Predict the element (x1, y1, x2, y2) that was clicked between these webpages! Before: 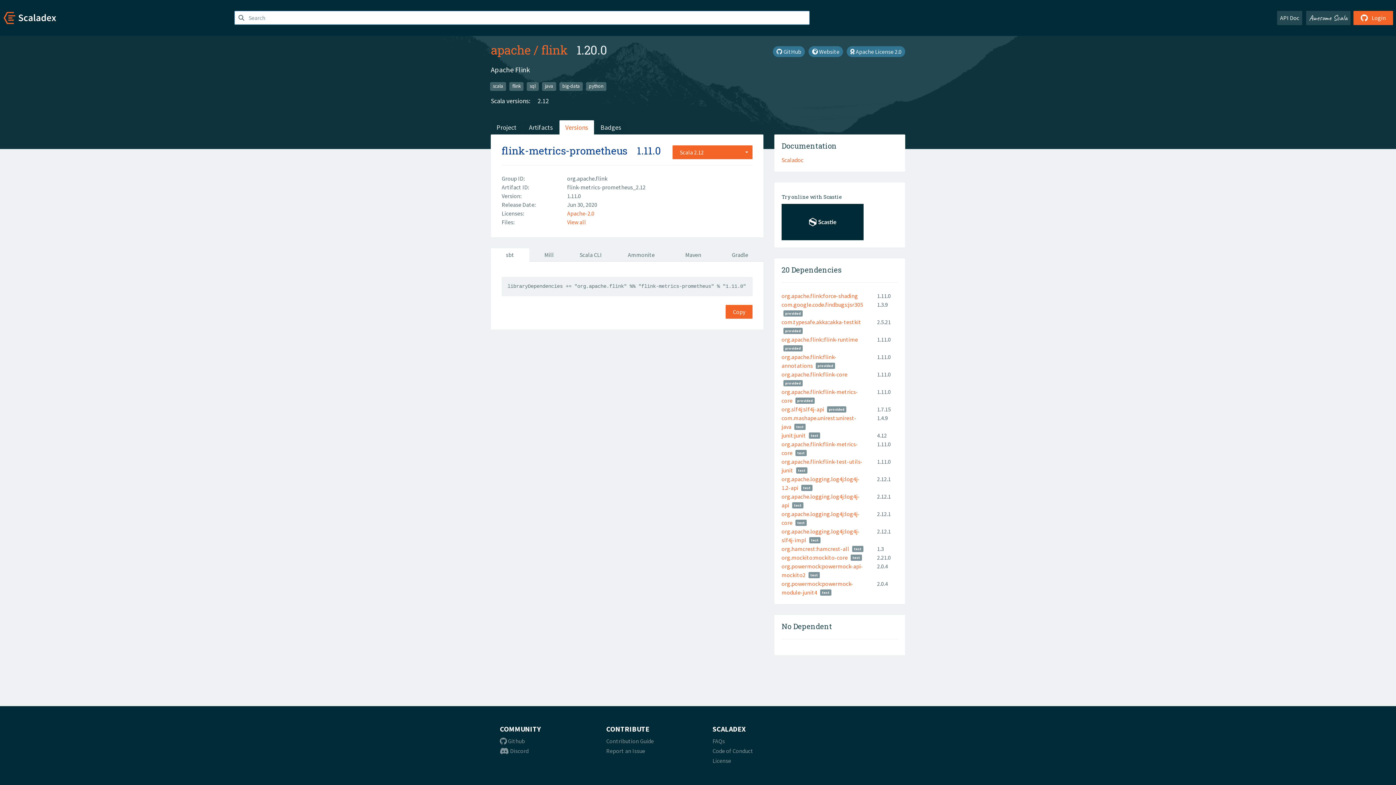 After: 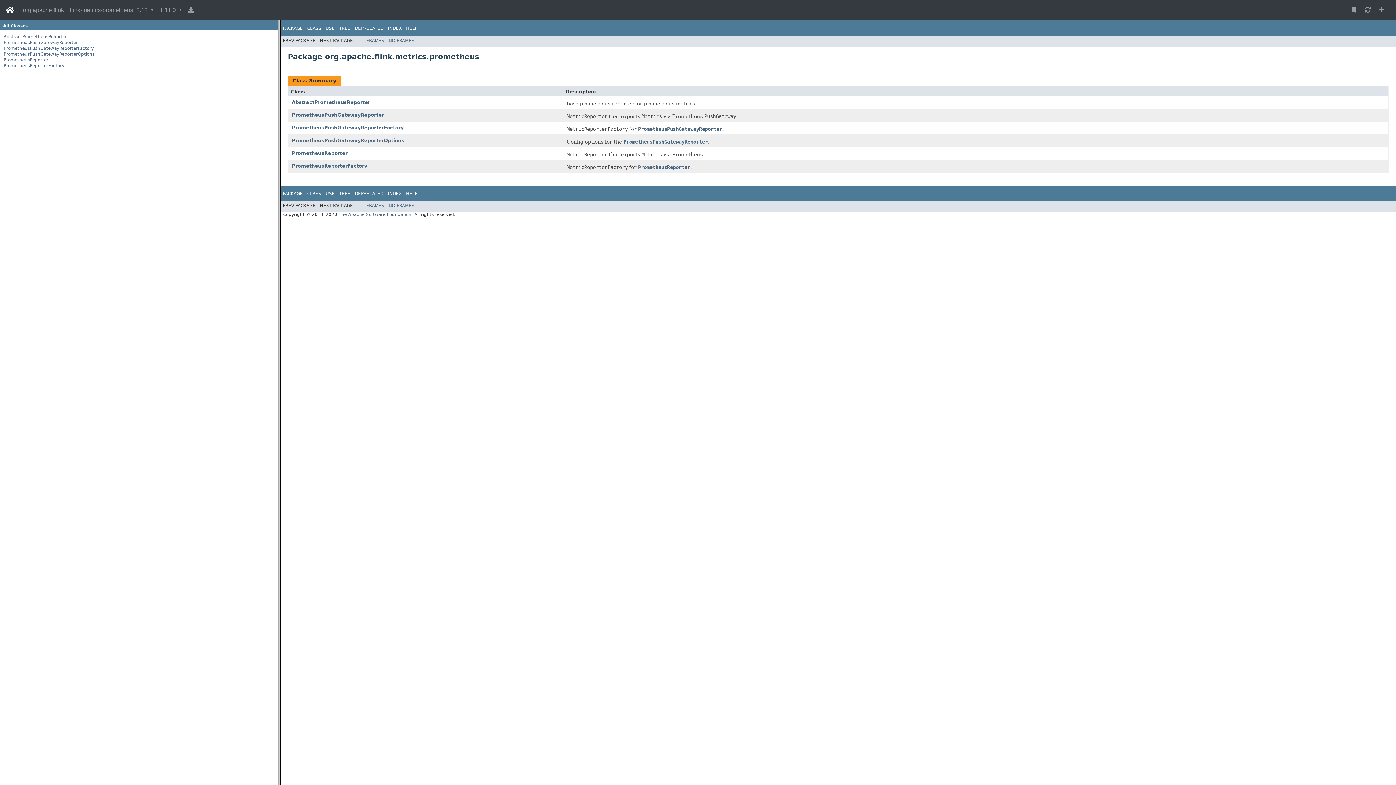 Action: label: Scaladoc bbox: (781, 156, 803, 163)